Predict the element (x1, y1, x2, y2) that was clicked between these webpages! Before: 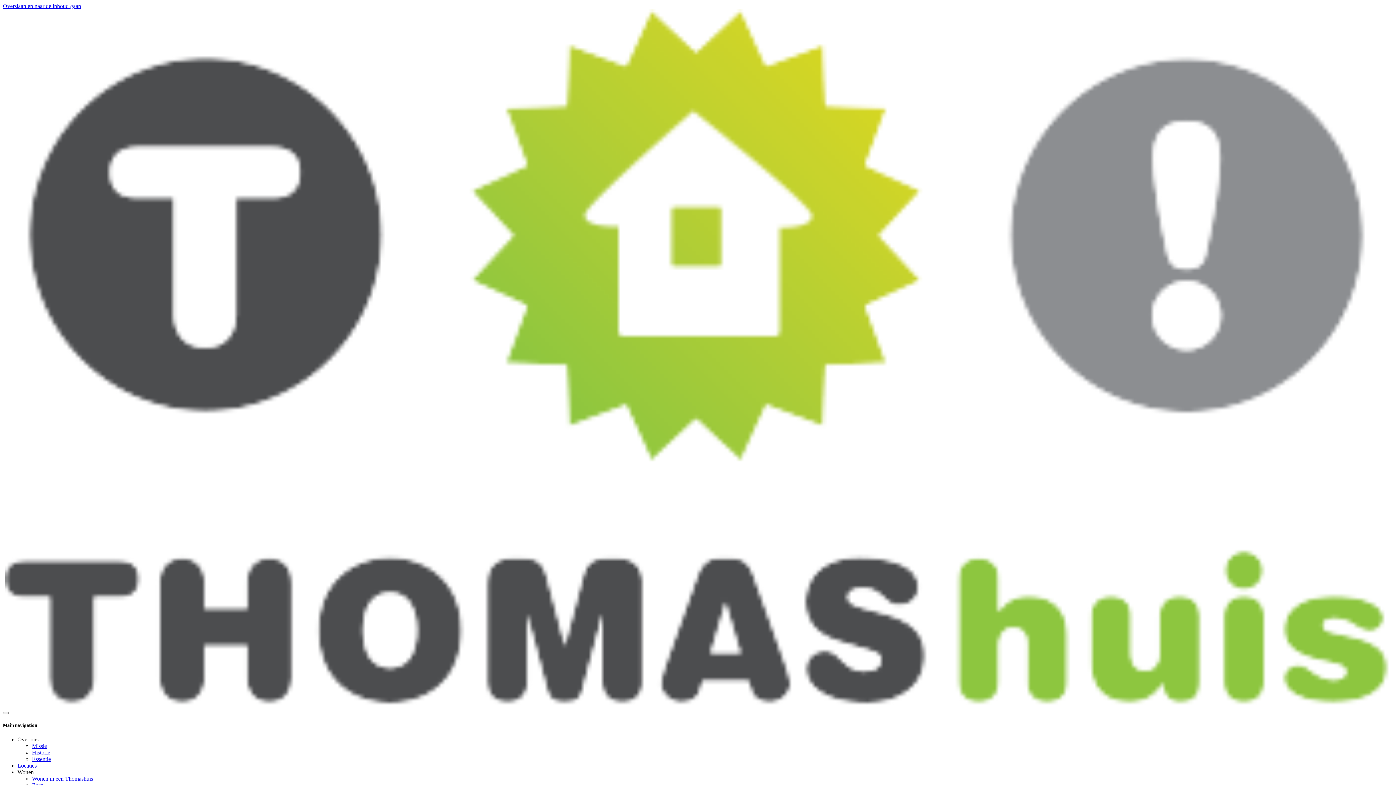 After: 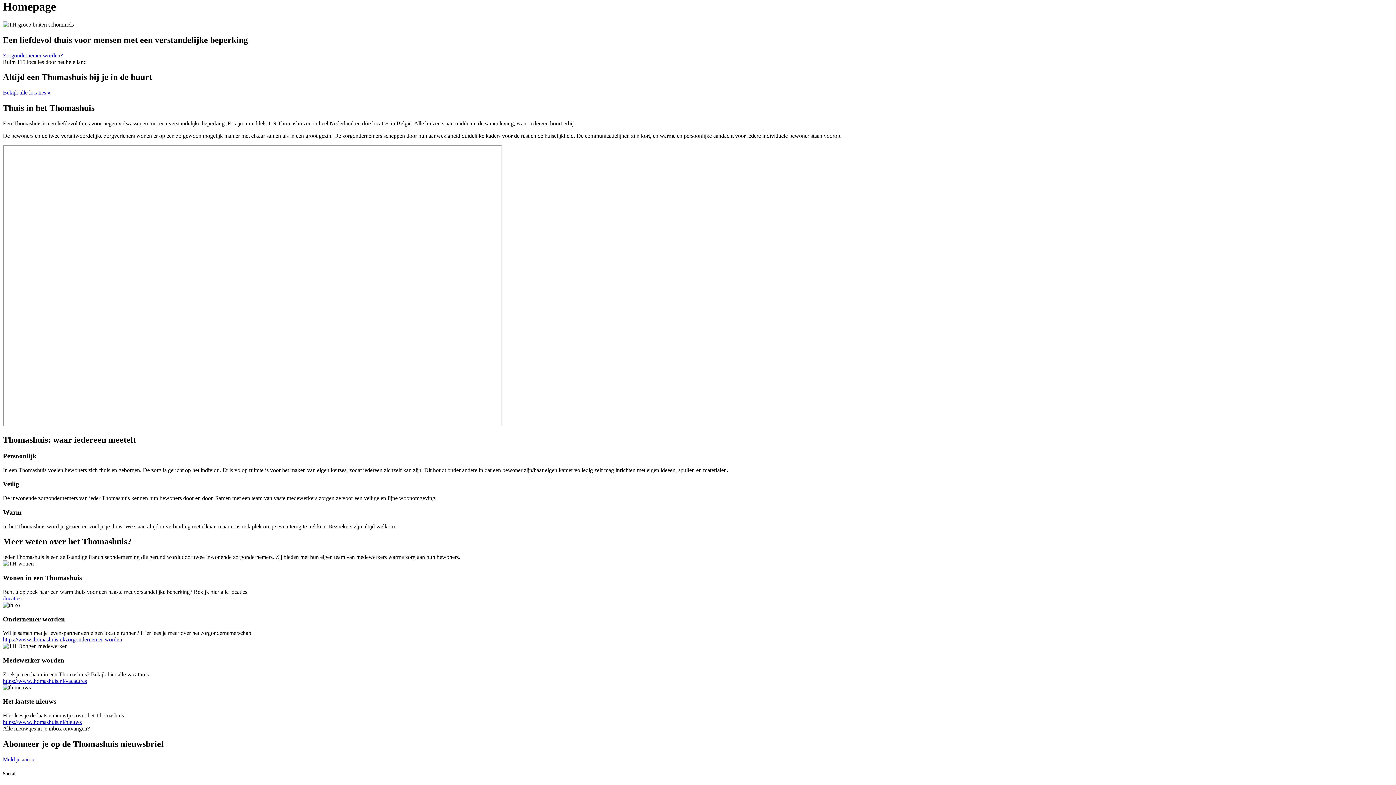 Action: label: Overslaan en naar de inhoud gaan bbox: (2, 2, 81, 9)